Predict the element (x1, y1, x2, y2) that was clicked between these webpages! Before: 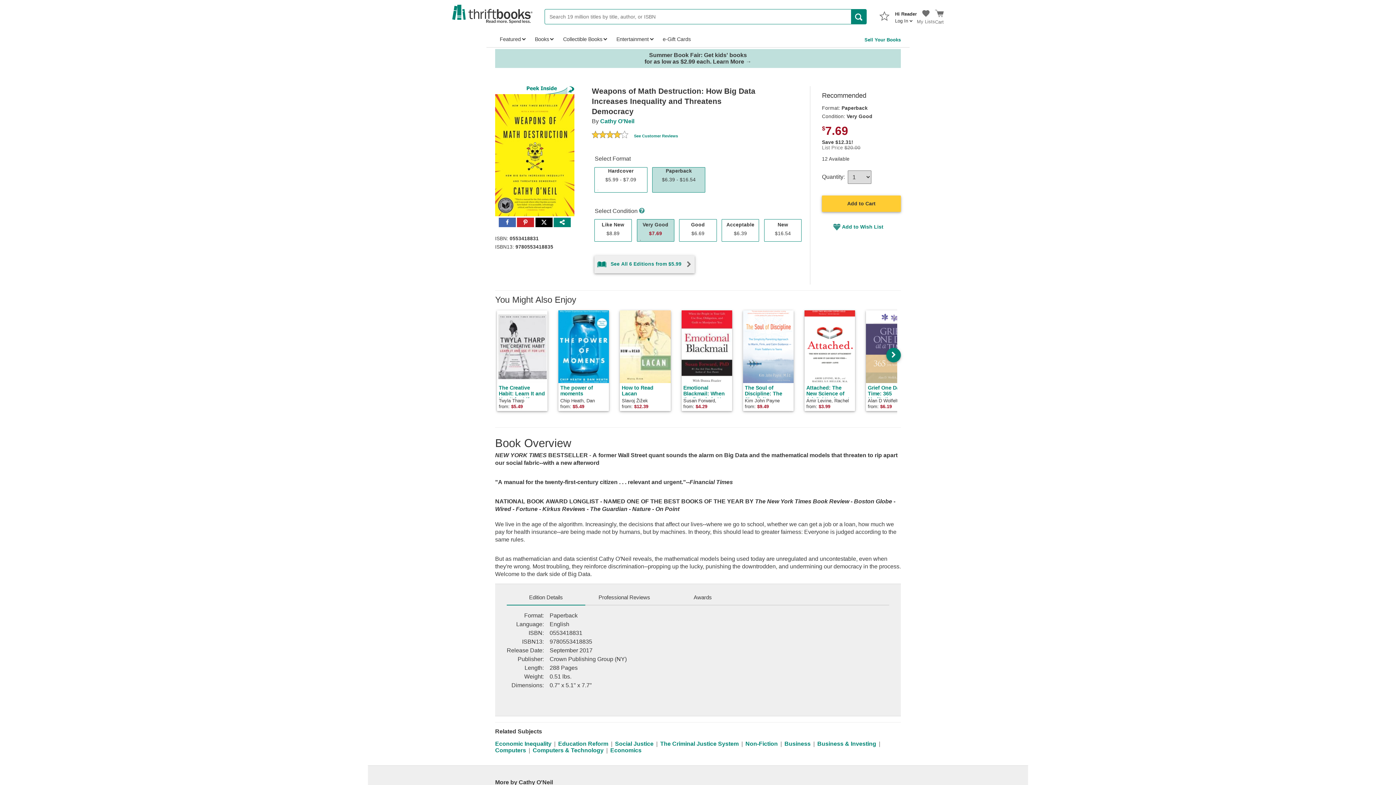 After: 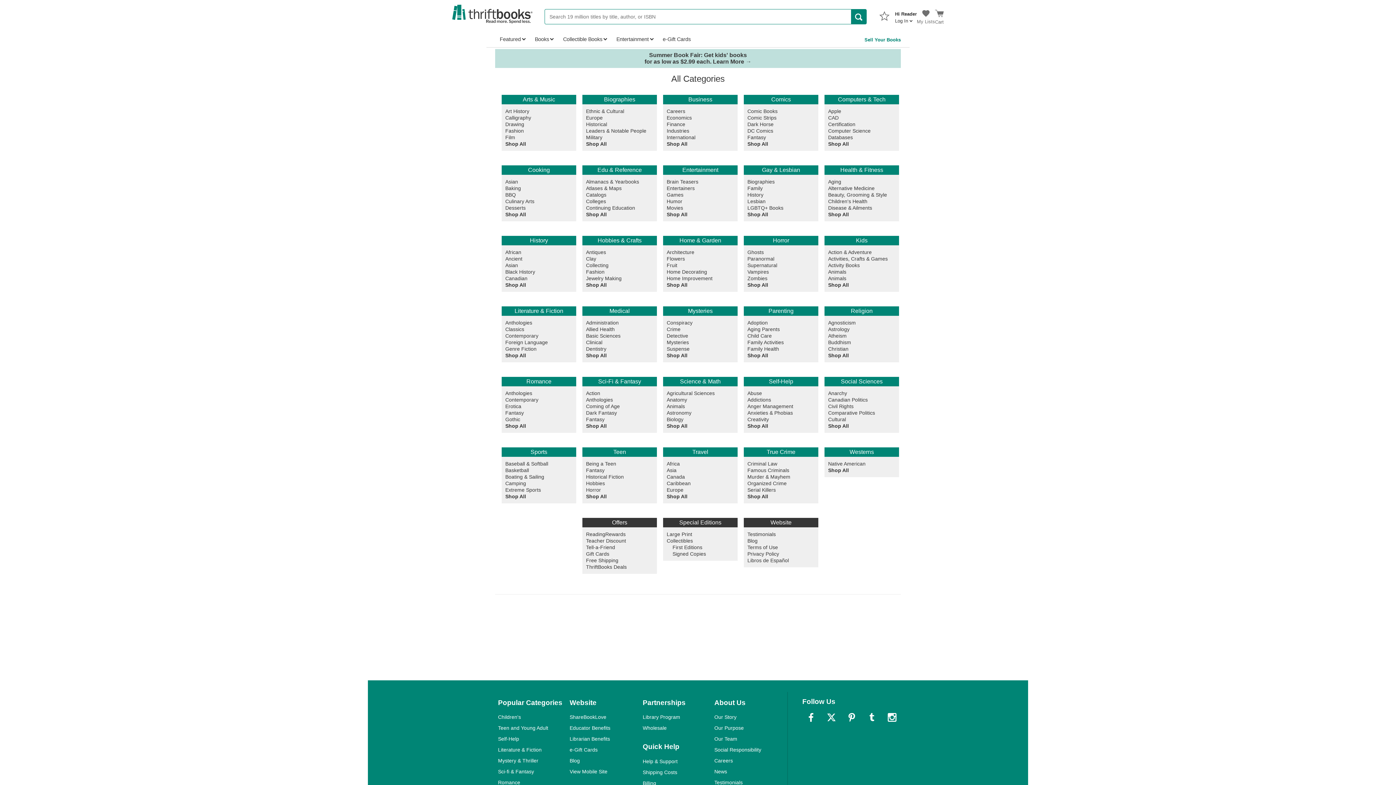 Action: label: Books bbox: (530, 31, 558, 46)